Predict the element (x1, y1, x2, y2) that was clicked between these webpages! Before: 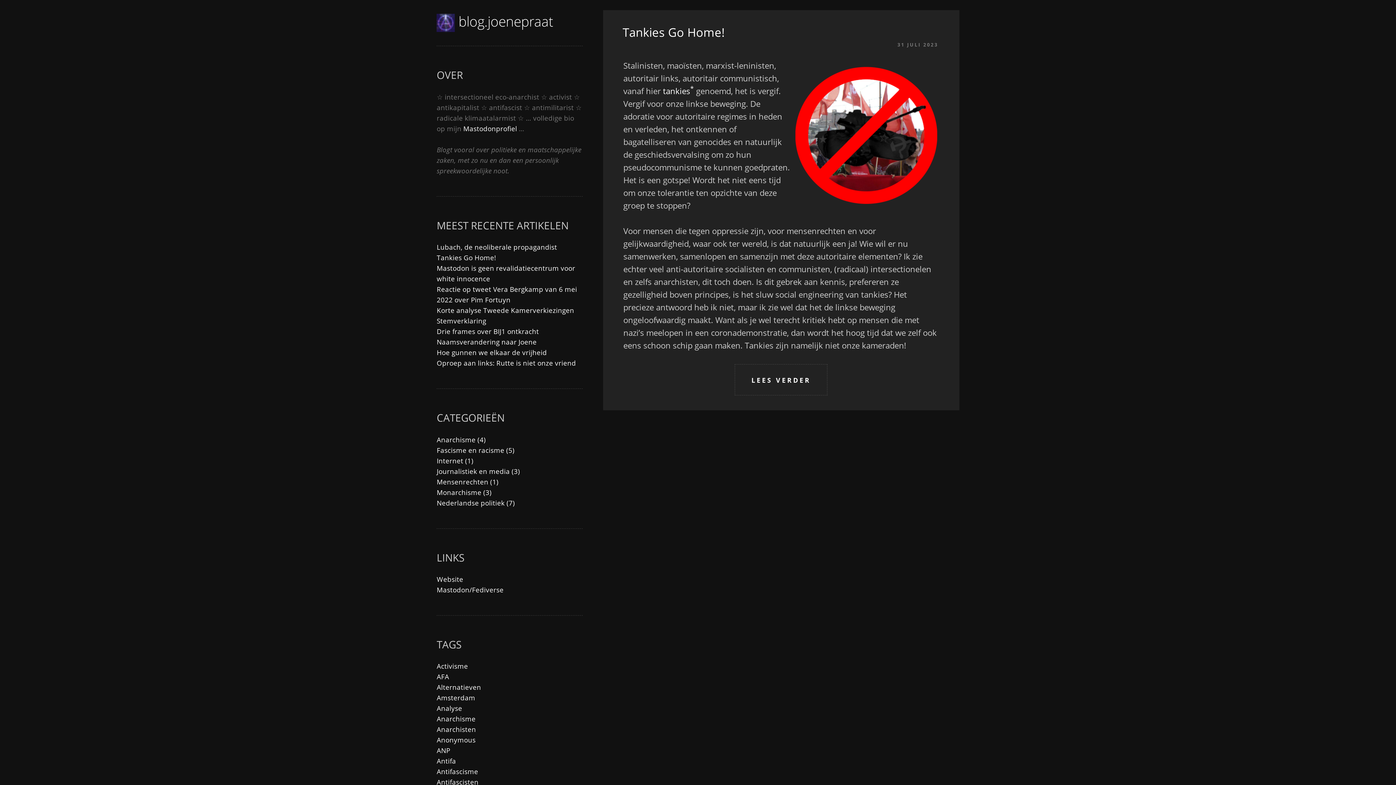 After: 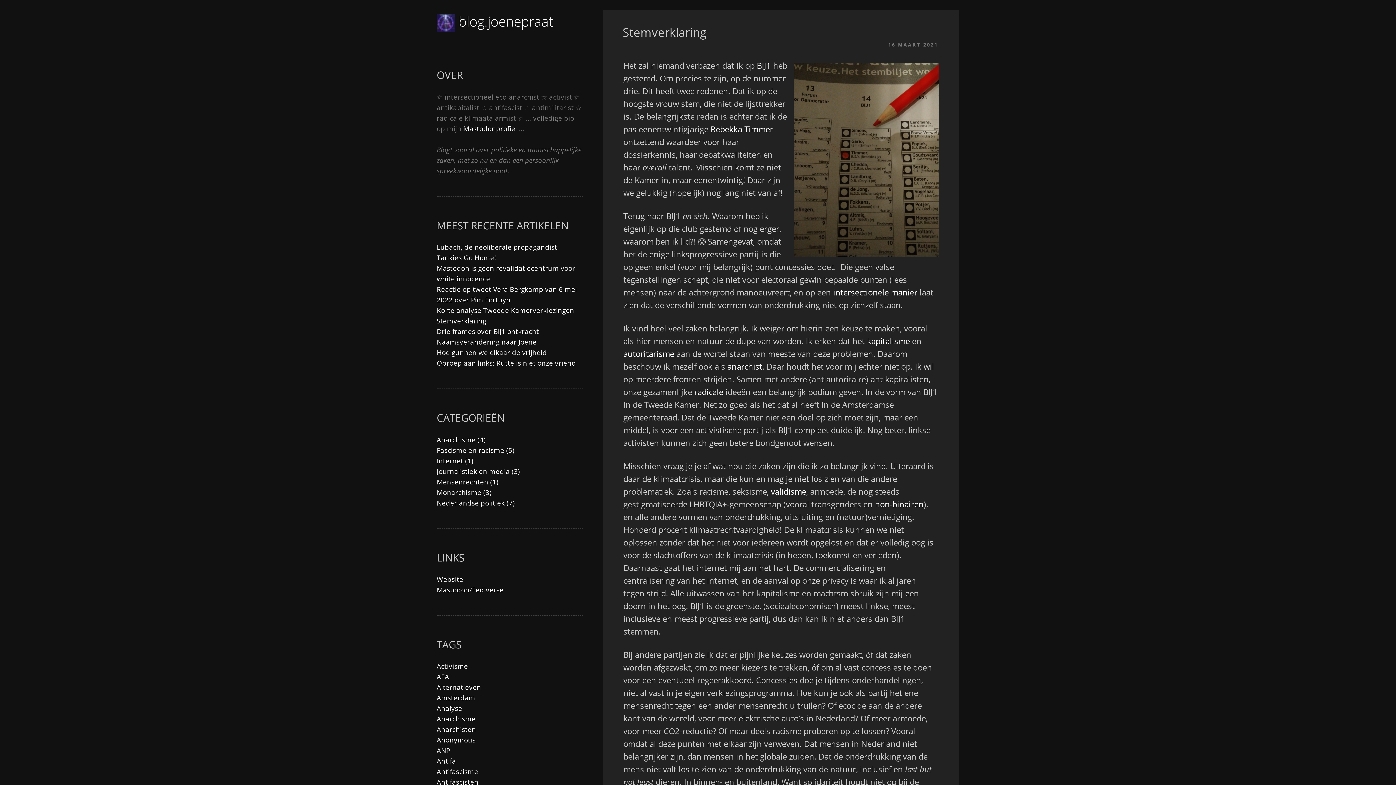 Action: label: Stemverklaring bbox: (436, 316, 486, 325)